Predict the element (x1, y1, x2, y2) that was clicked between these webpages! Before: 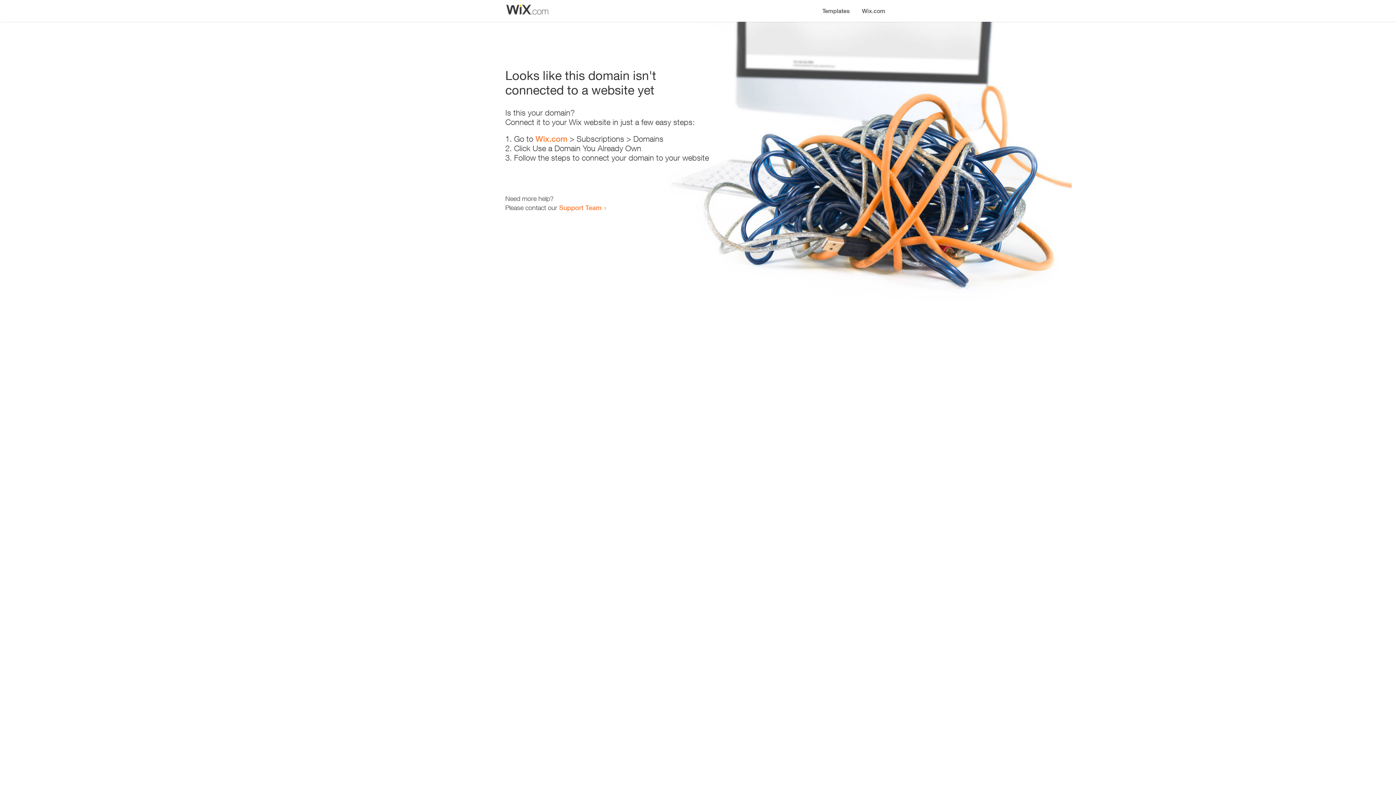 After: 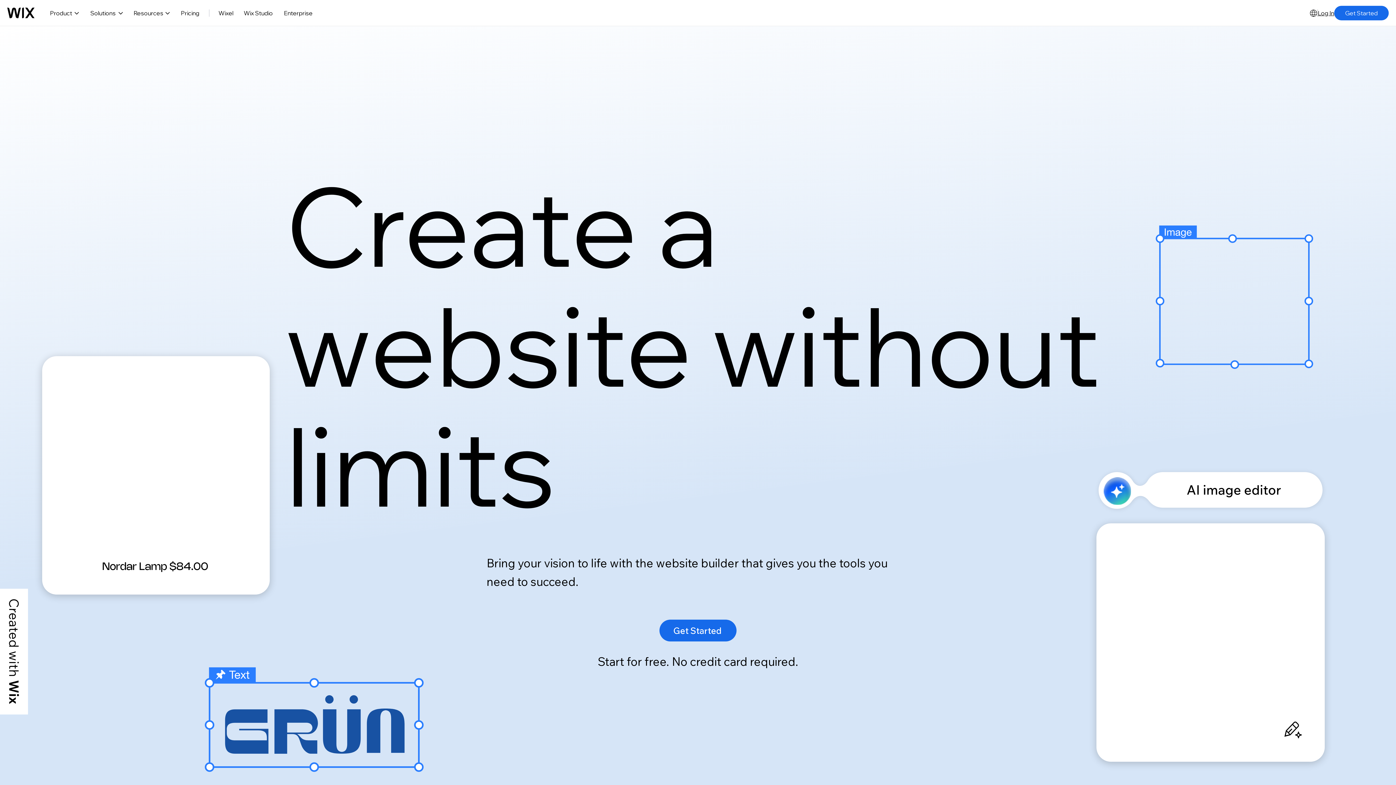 Action: label: Wix.com bbox: (856, 0, 890, 14)